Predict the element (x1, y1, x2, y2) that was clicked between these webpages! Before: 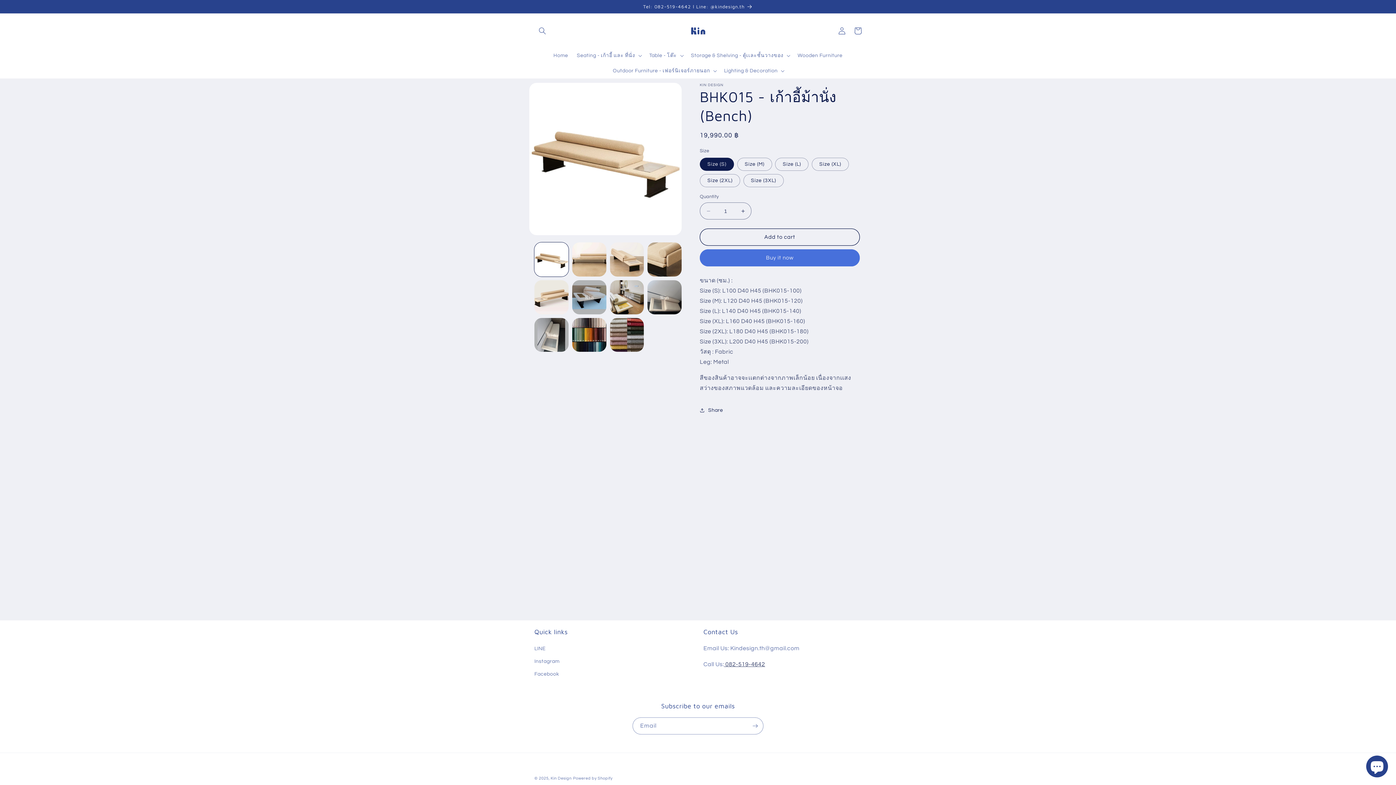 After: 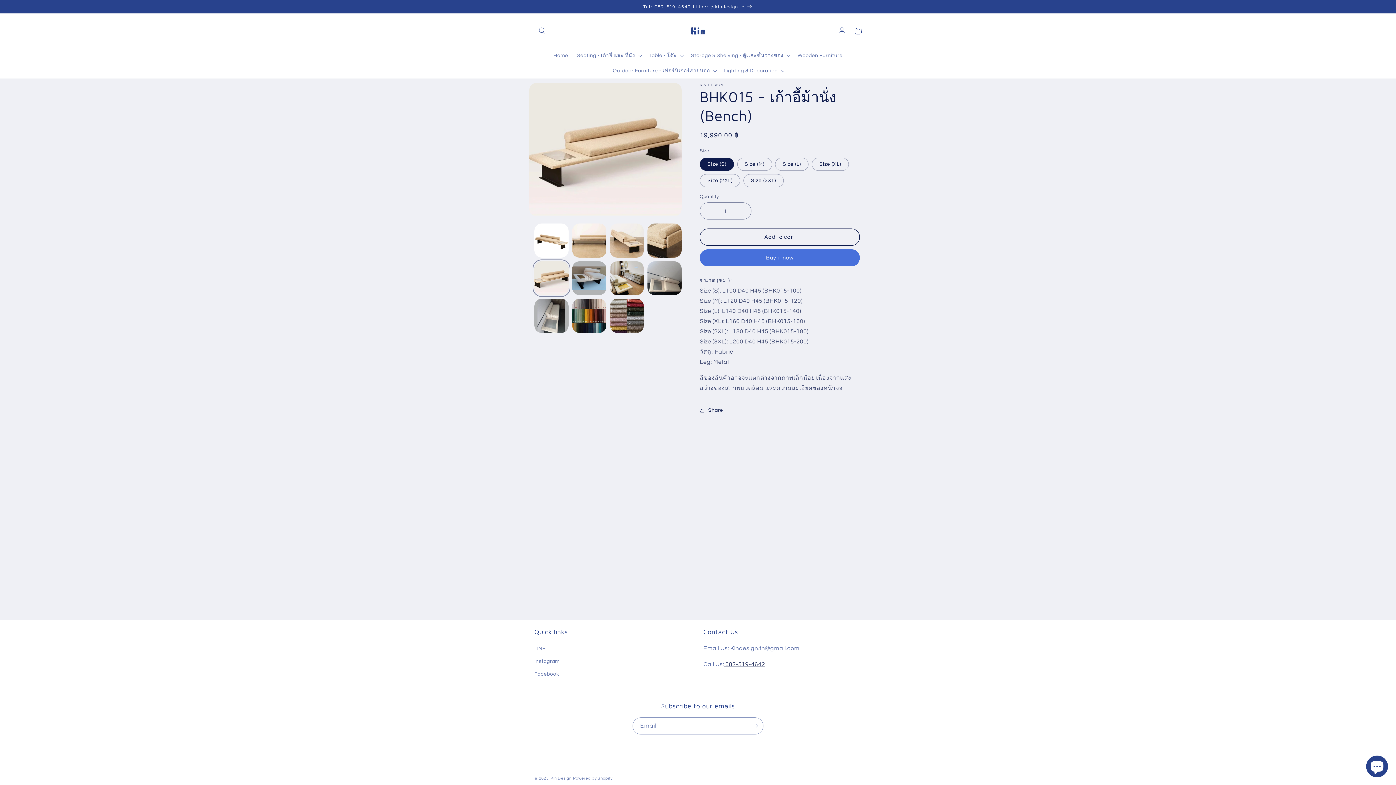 Action: label: Load image 5 in gallery view bbox: (534, 280, 568, 314)